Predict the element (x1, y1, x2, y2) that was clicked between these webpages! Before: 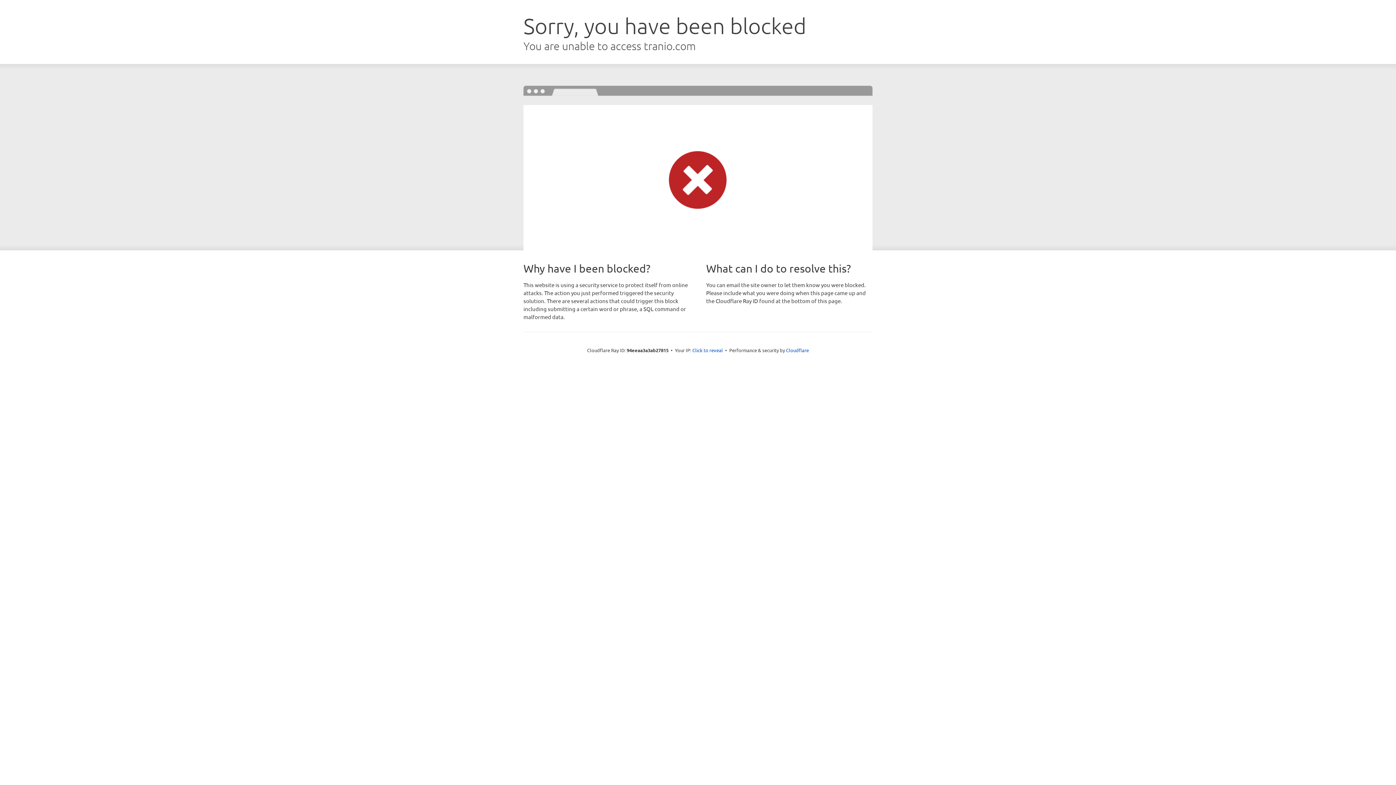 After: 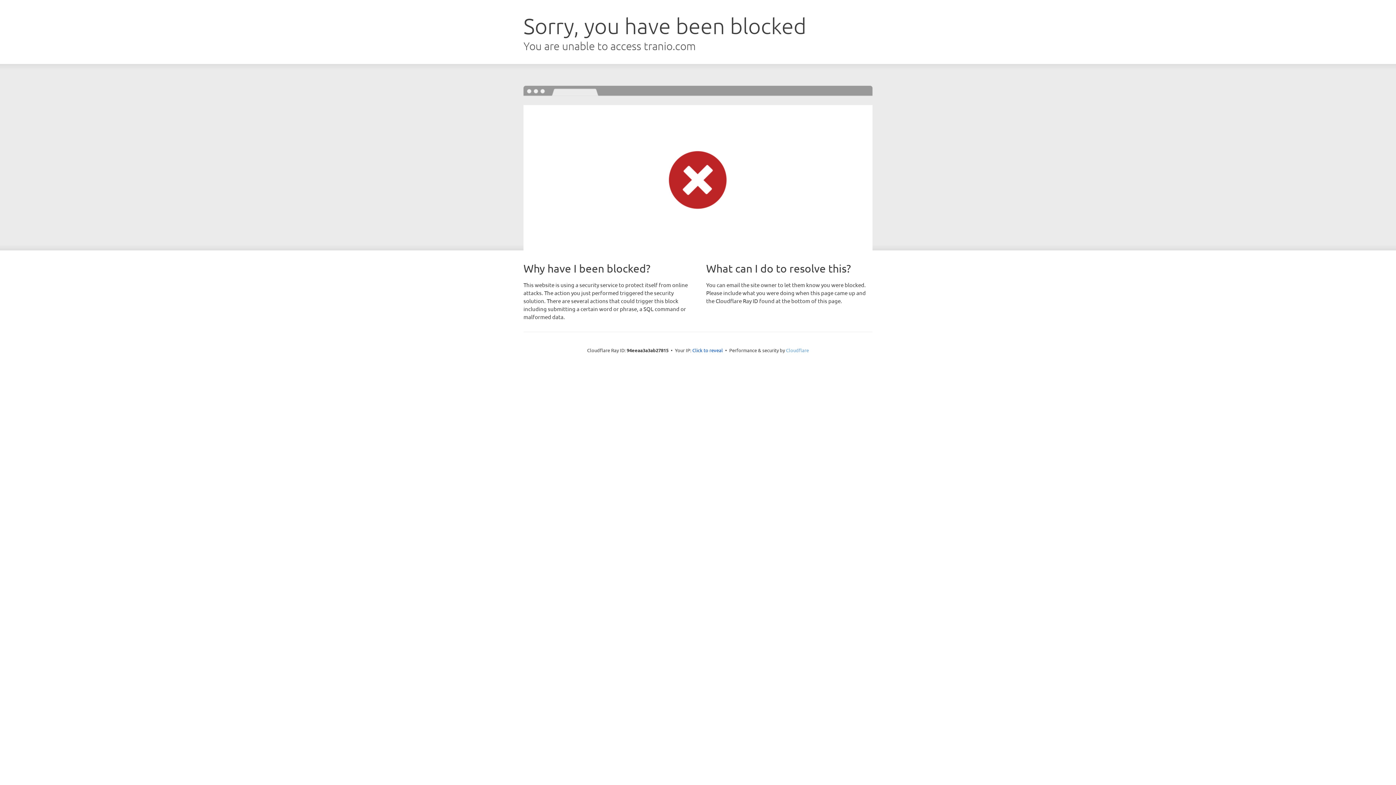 Action: bbox: (786, 347, 809, 353) label: Cloudflare